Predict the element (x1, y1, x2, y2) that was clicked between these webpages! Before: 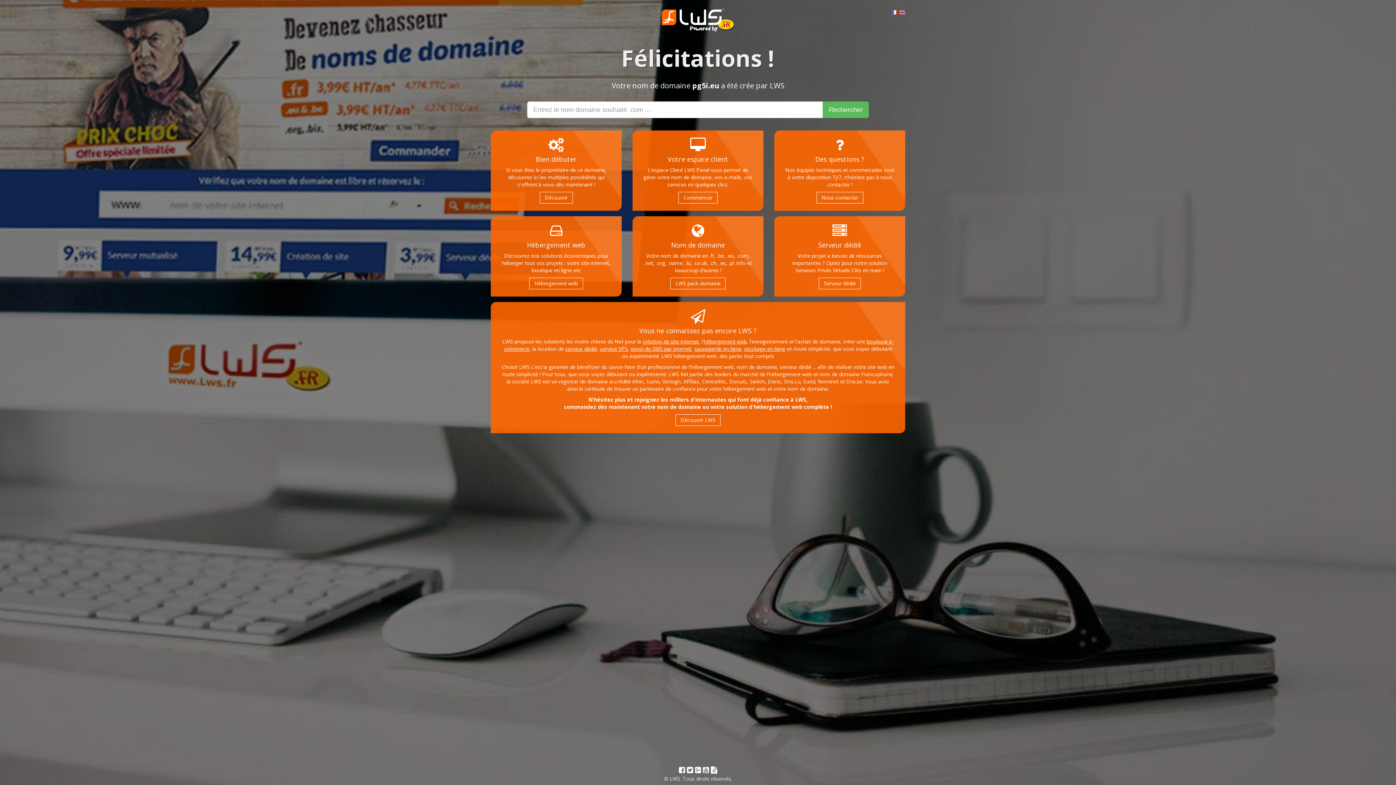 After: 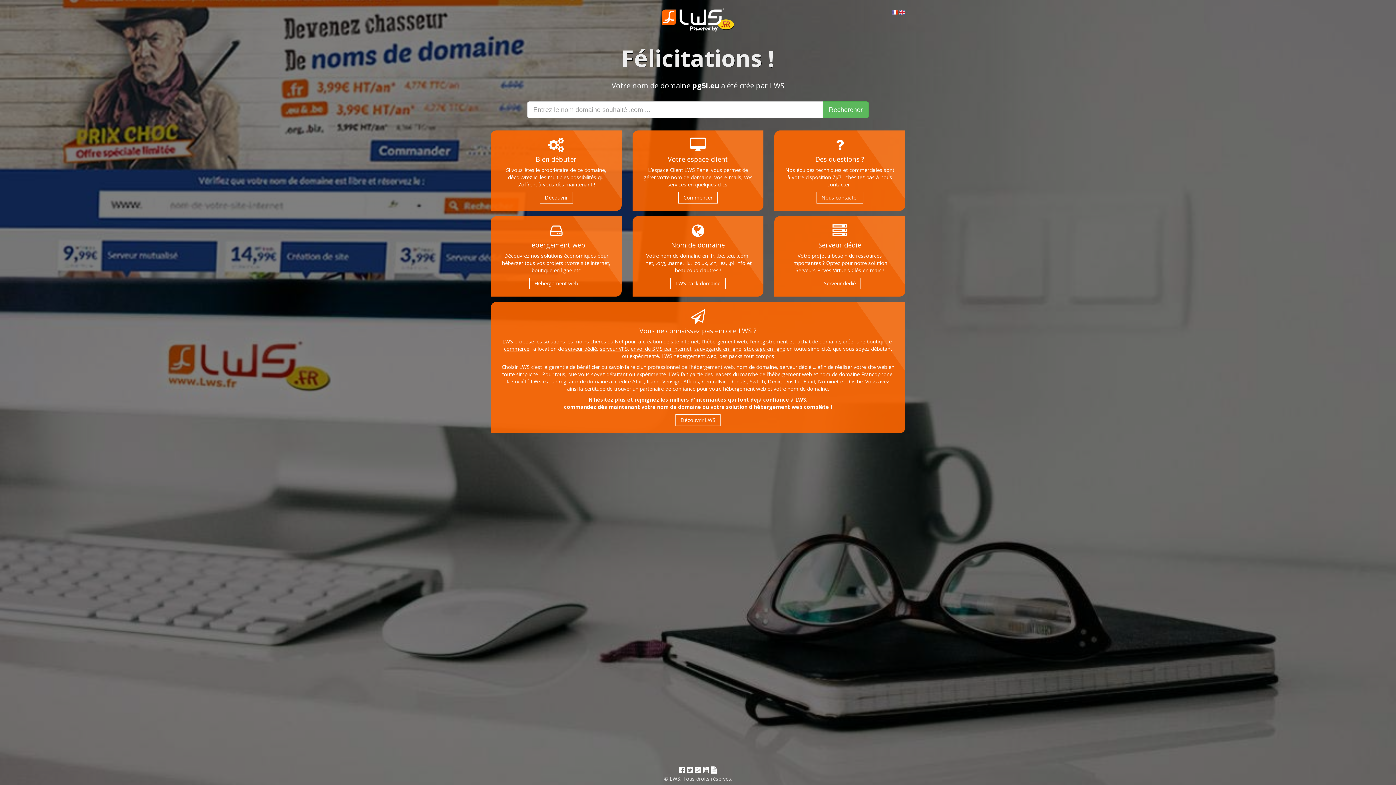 Action: bbox: (695, 765, 701, 775)